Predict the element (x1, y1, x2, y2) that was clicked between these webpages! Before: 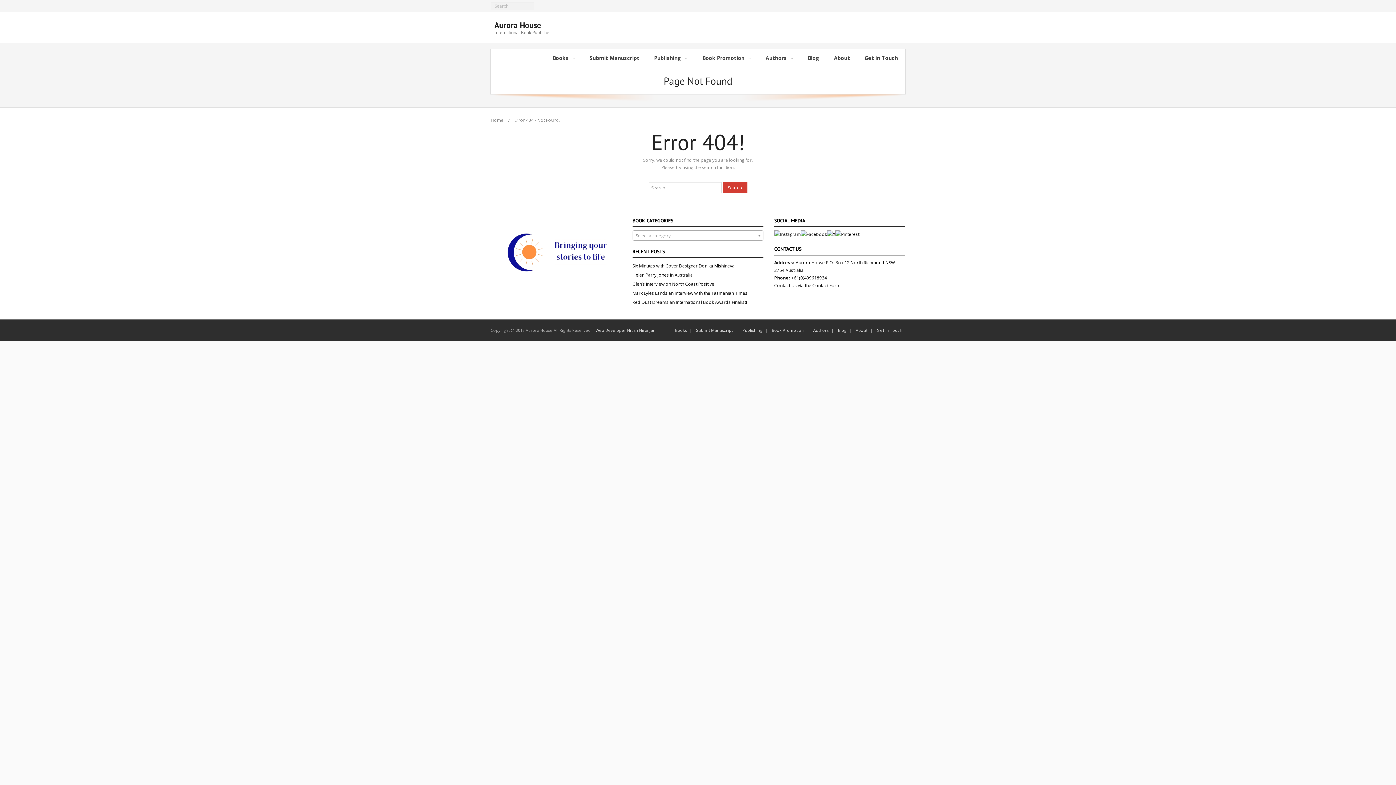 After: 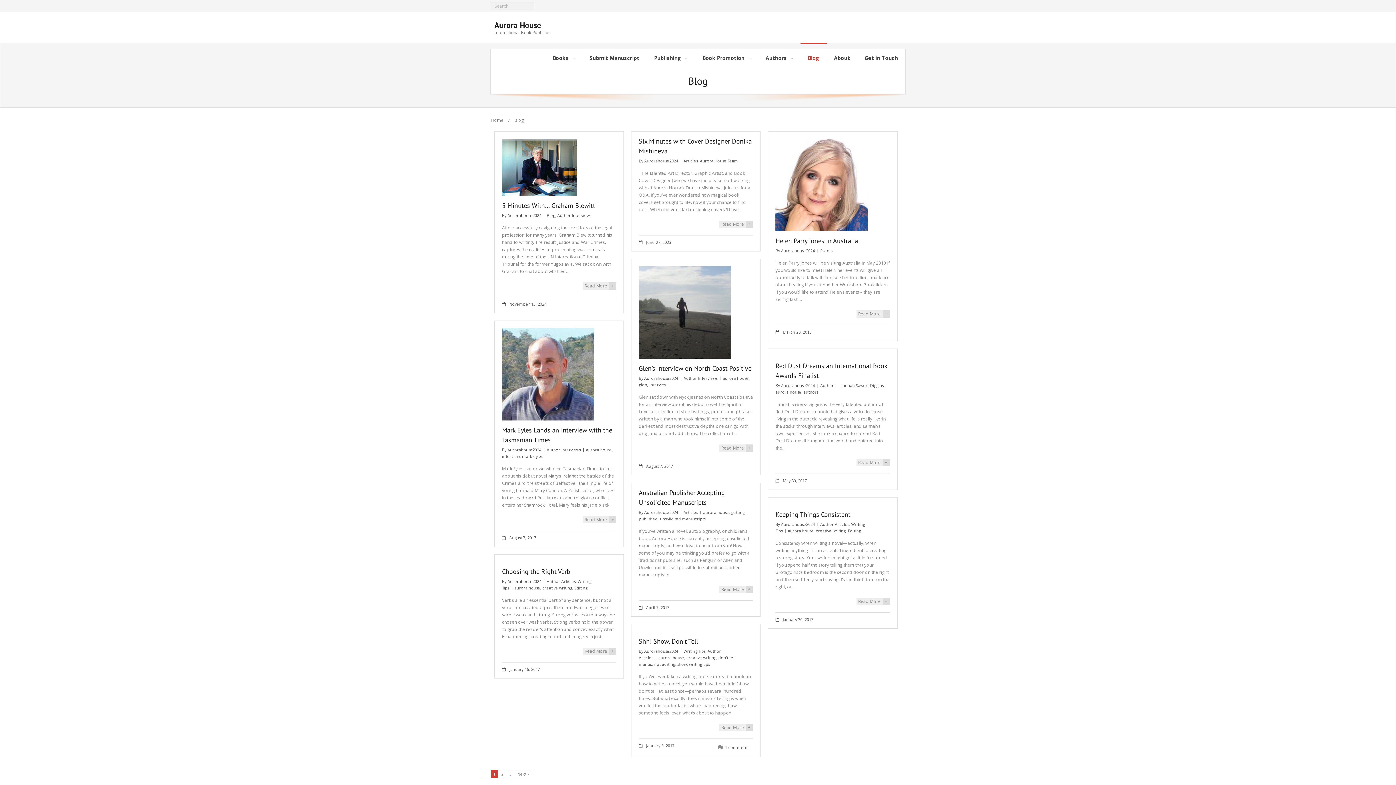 Action: label: Blog bbox: (835, 327, 849, 333)